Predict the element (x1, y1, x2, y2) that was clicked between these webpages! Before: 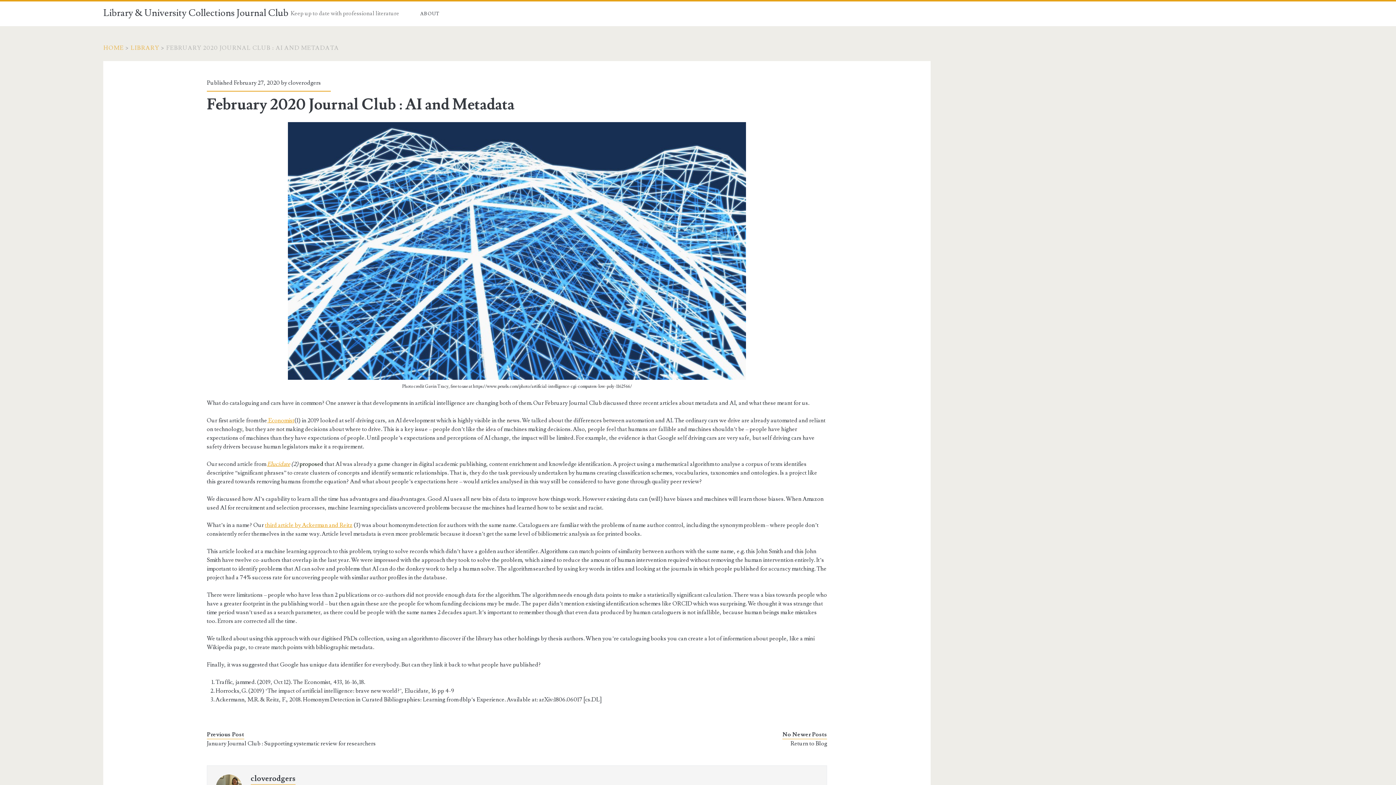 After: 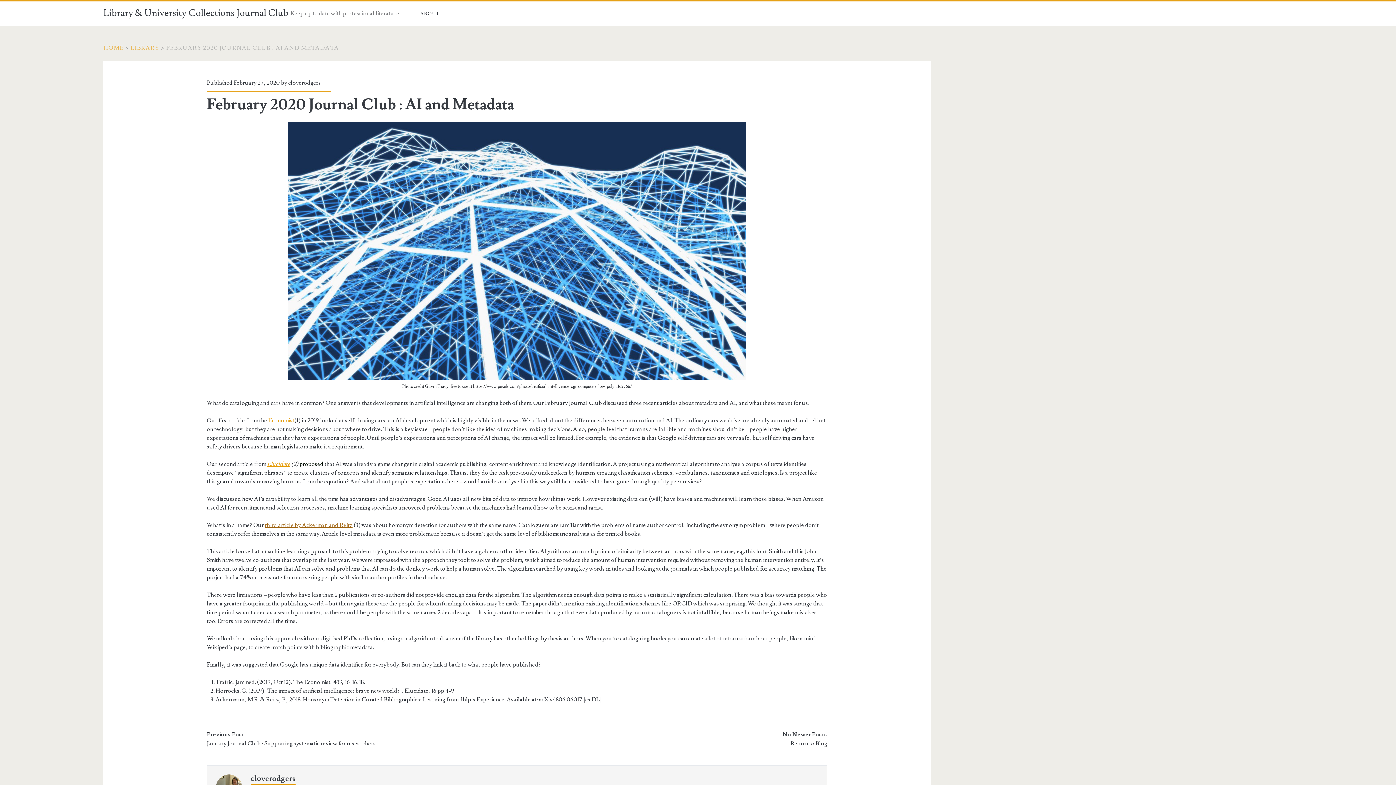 Action: label: third article by Ackerman and Reitz bbox: (265, 521, 352, 529)